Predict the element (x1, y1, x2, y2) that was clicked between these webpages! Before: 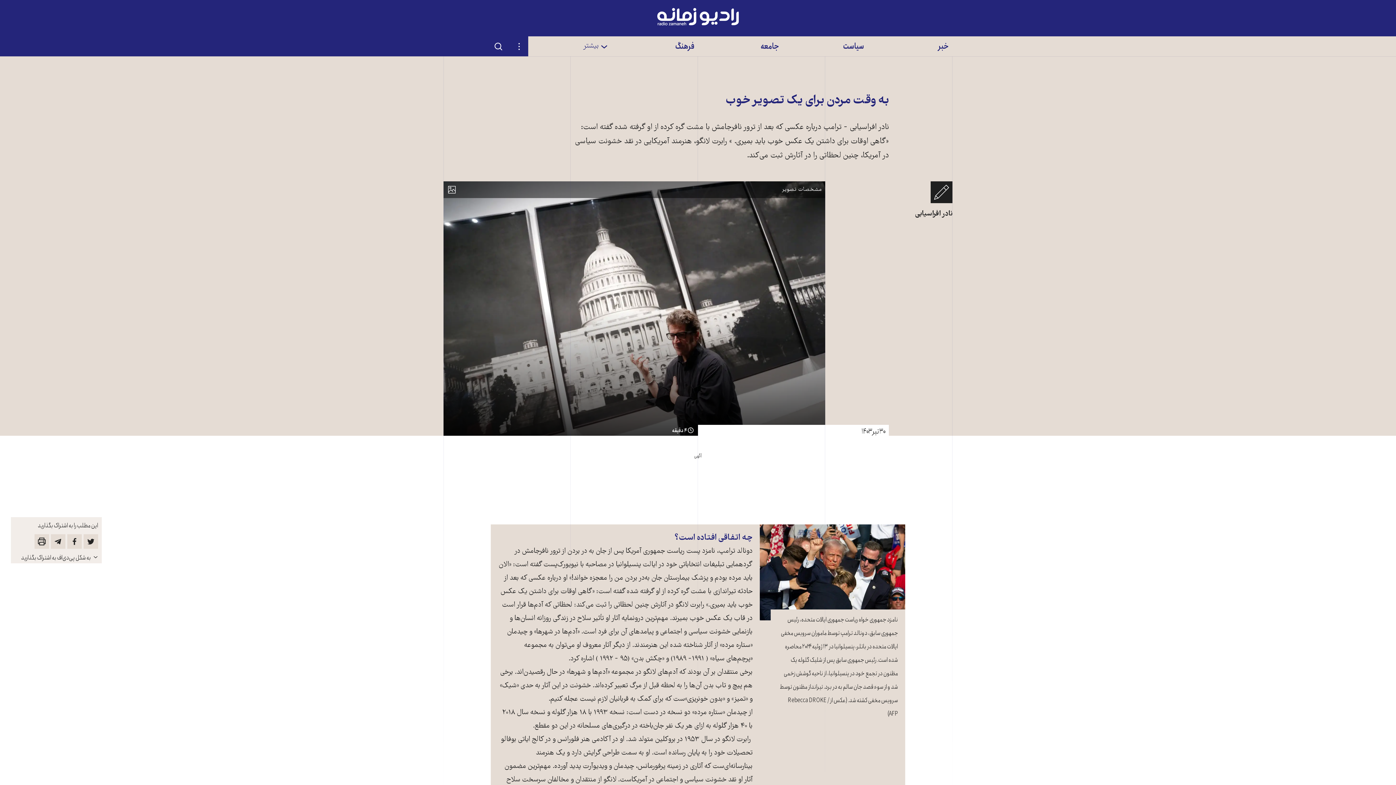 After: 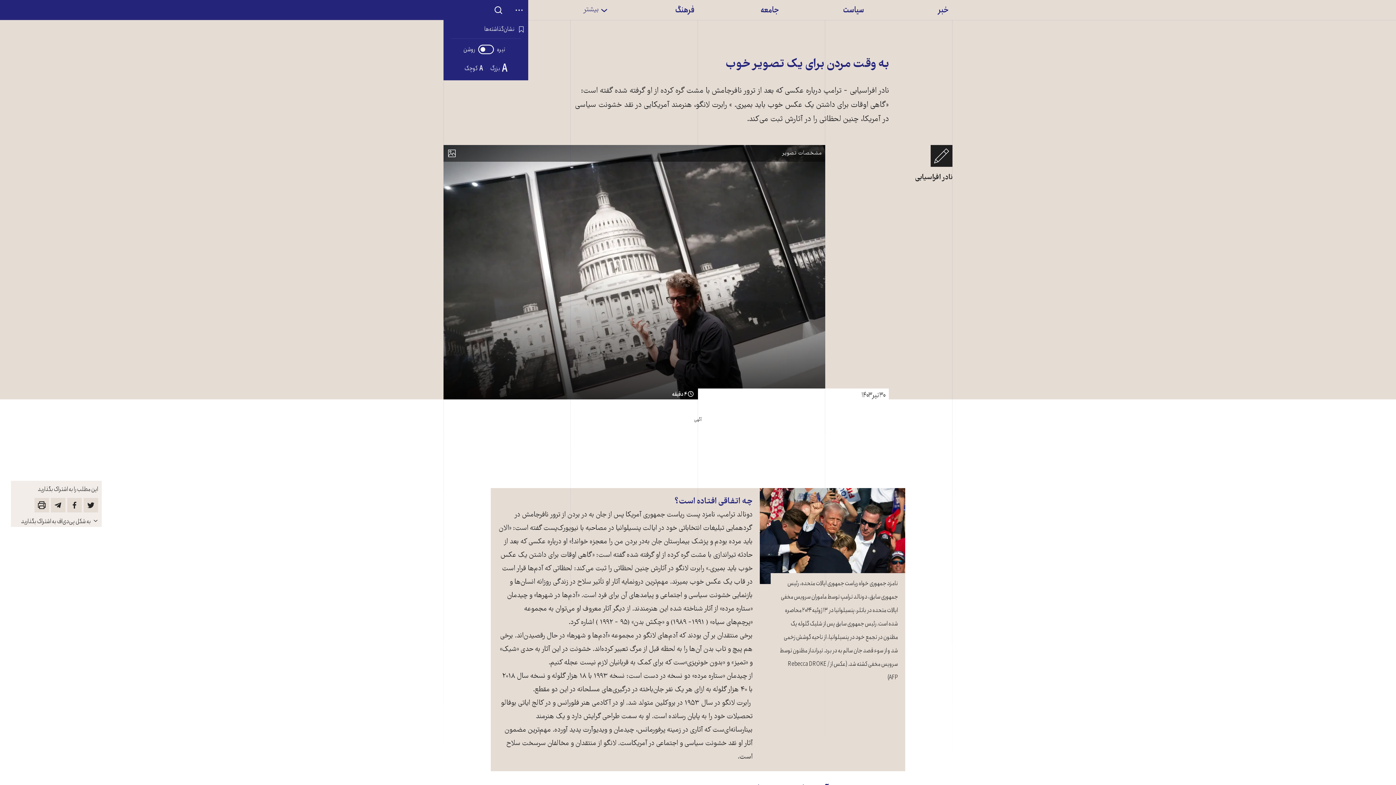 Action: bbox: (510, 37, 528, 55) label: تنظیمات